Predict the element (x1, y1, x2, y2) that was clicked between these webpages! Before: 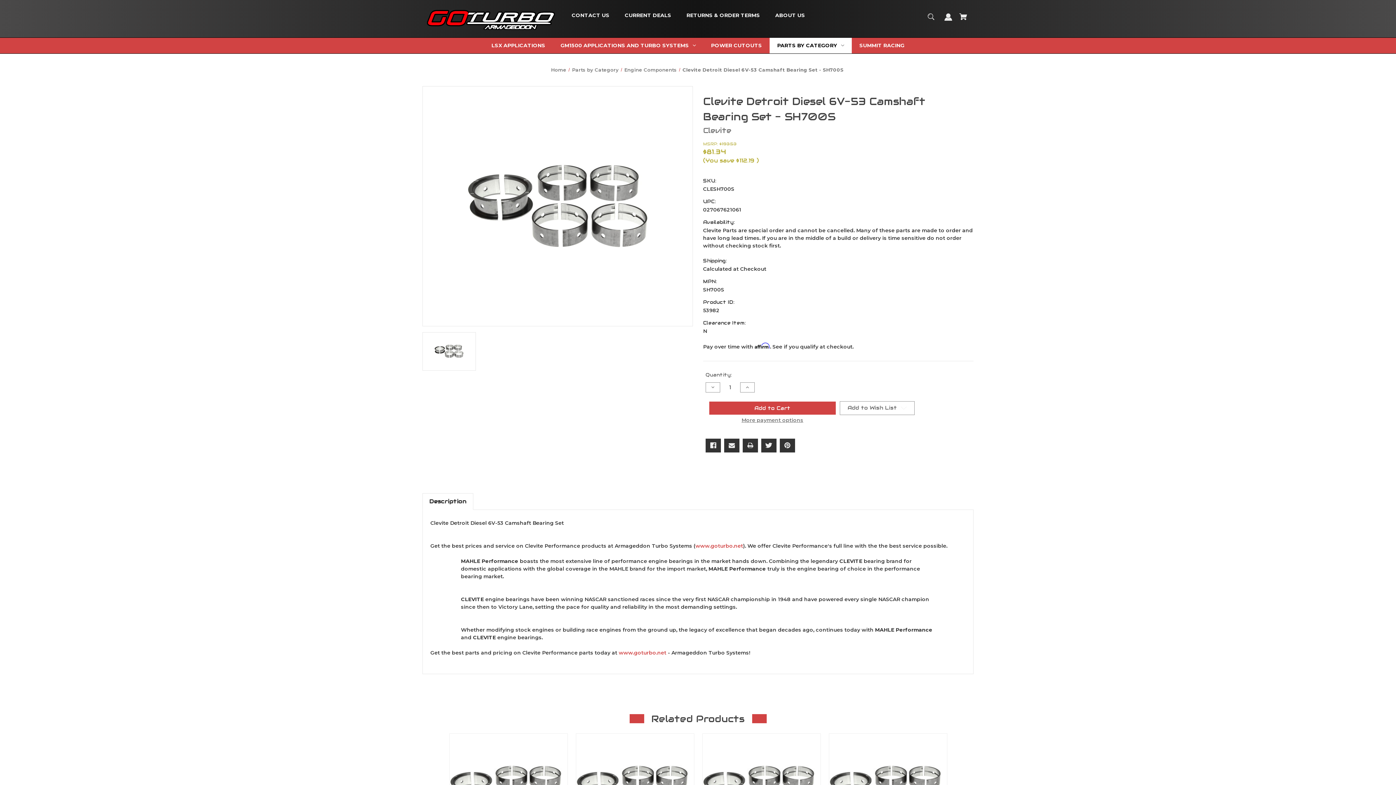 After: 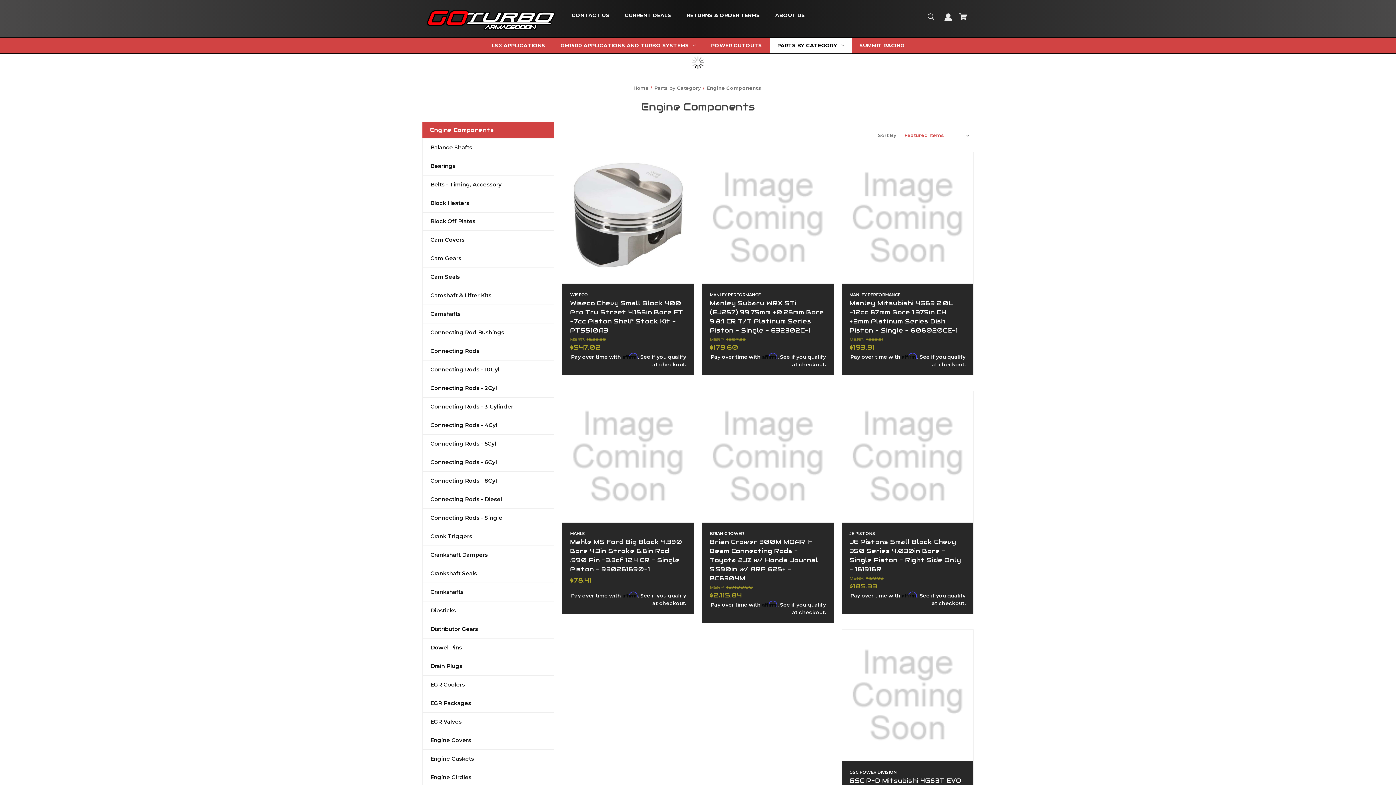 Action: bbox: (624, 66, 676, 72) label: Engine Components